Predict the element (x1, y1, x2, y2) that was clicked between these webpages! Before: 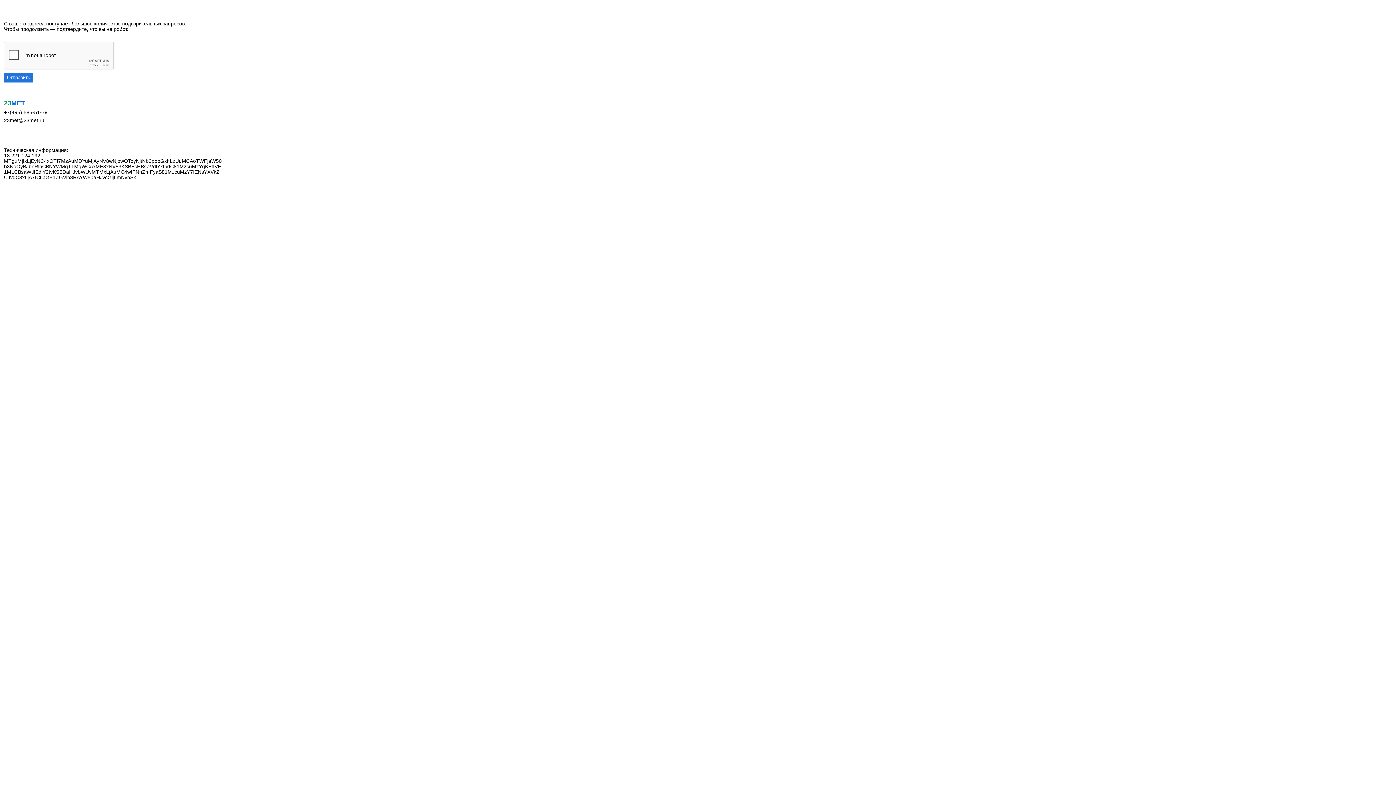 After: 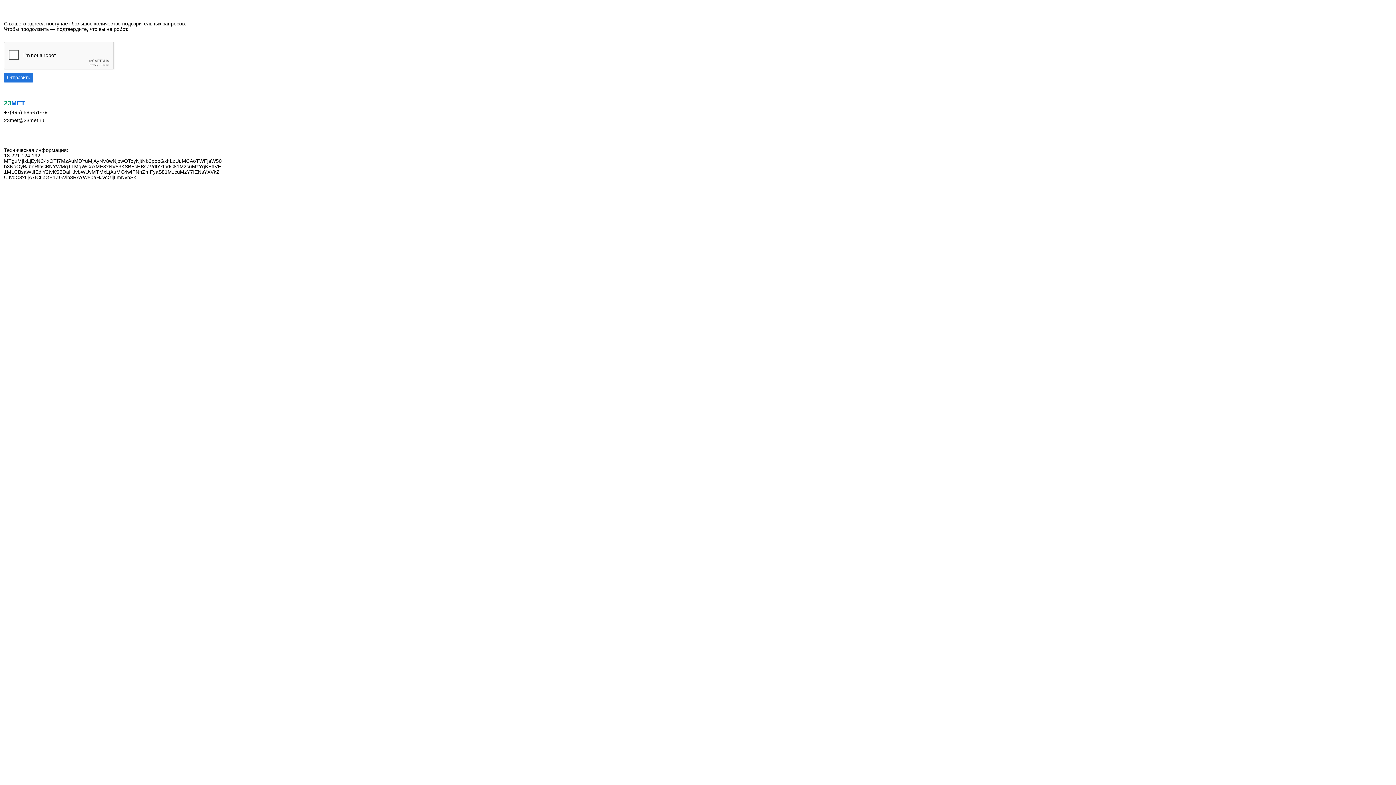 Action: bbox: (4, 109, 47, 115) label: +7(495) 585-51-79